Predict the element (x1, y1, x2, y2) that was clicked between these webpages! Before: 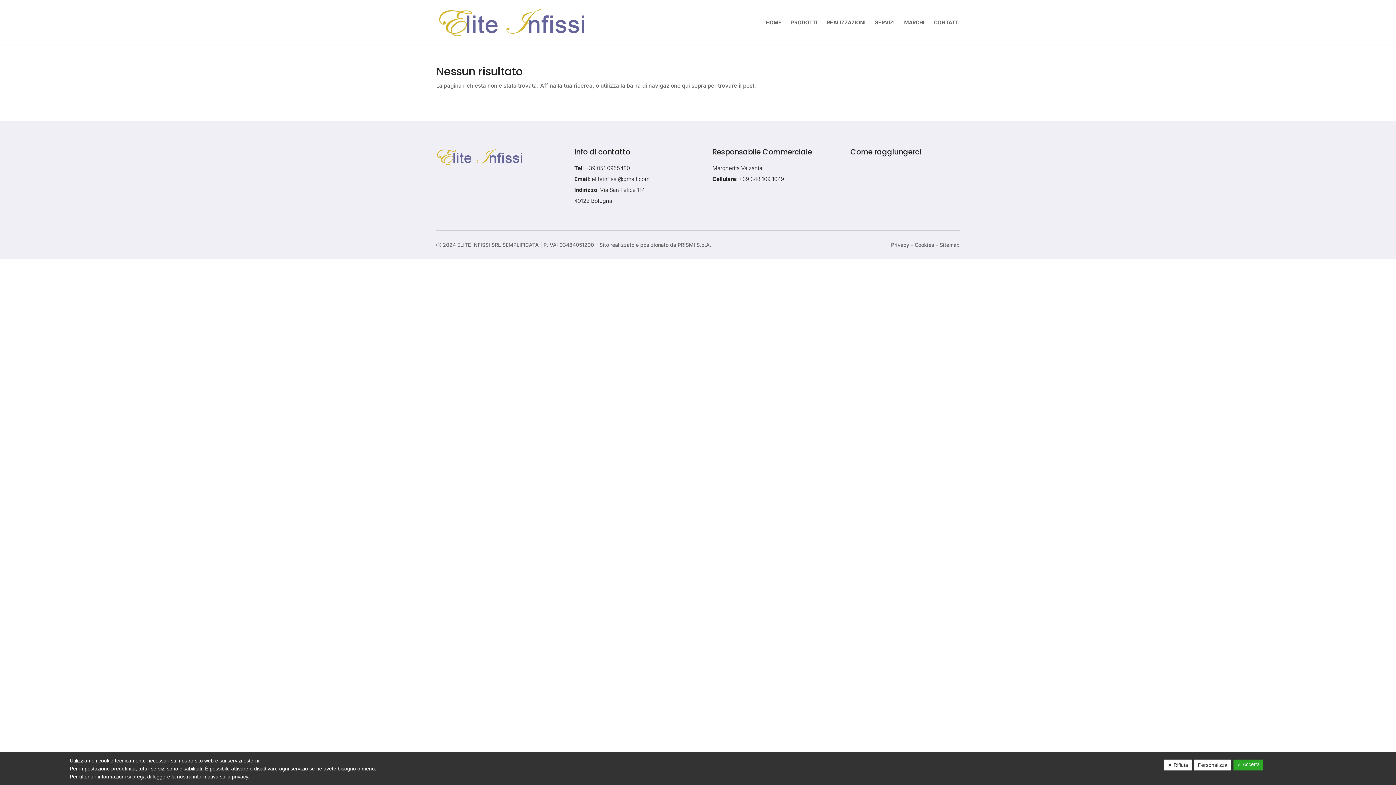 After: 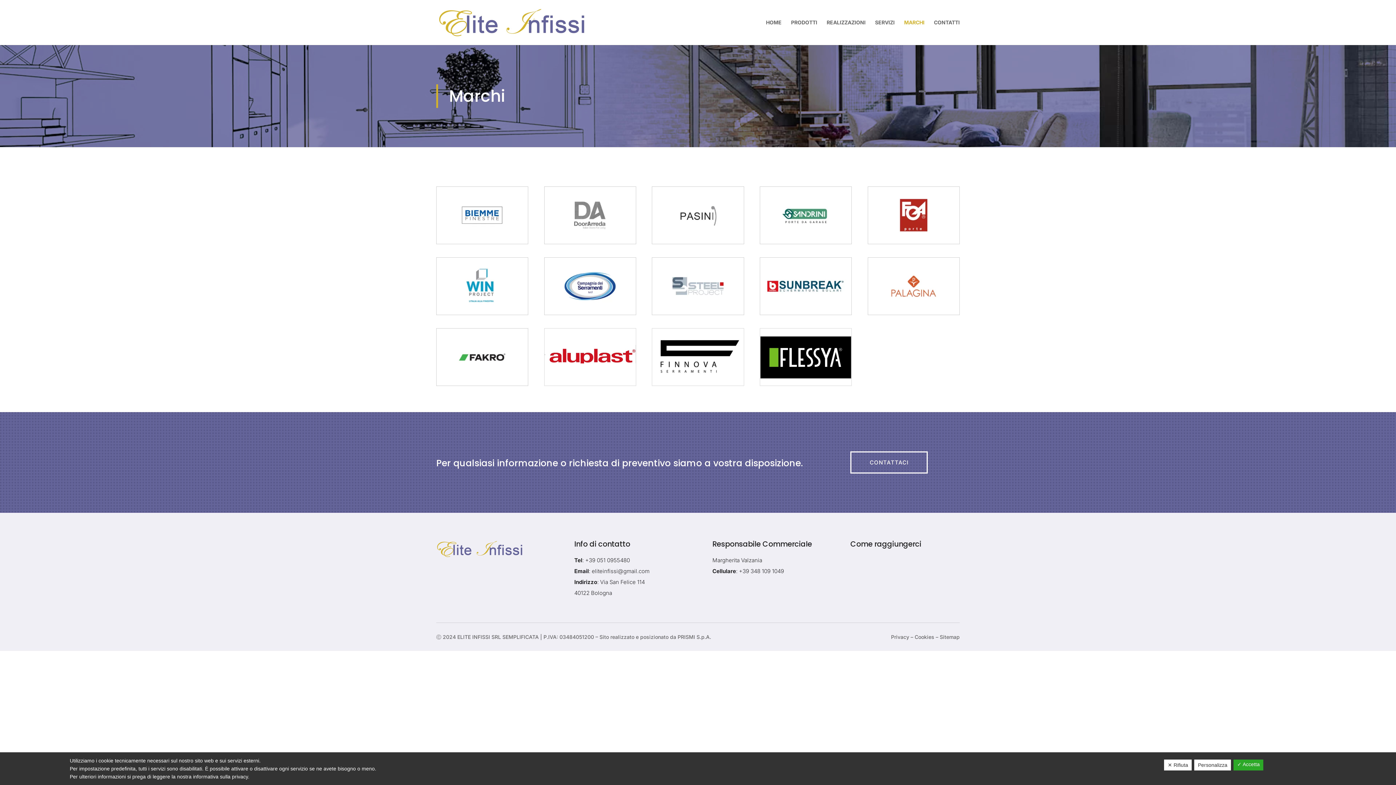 Action: label: MARCHI bbox: (904, 20, 924, 45)